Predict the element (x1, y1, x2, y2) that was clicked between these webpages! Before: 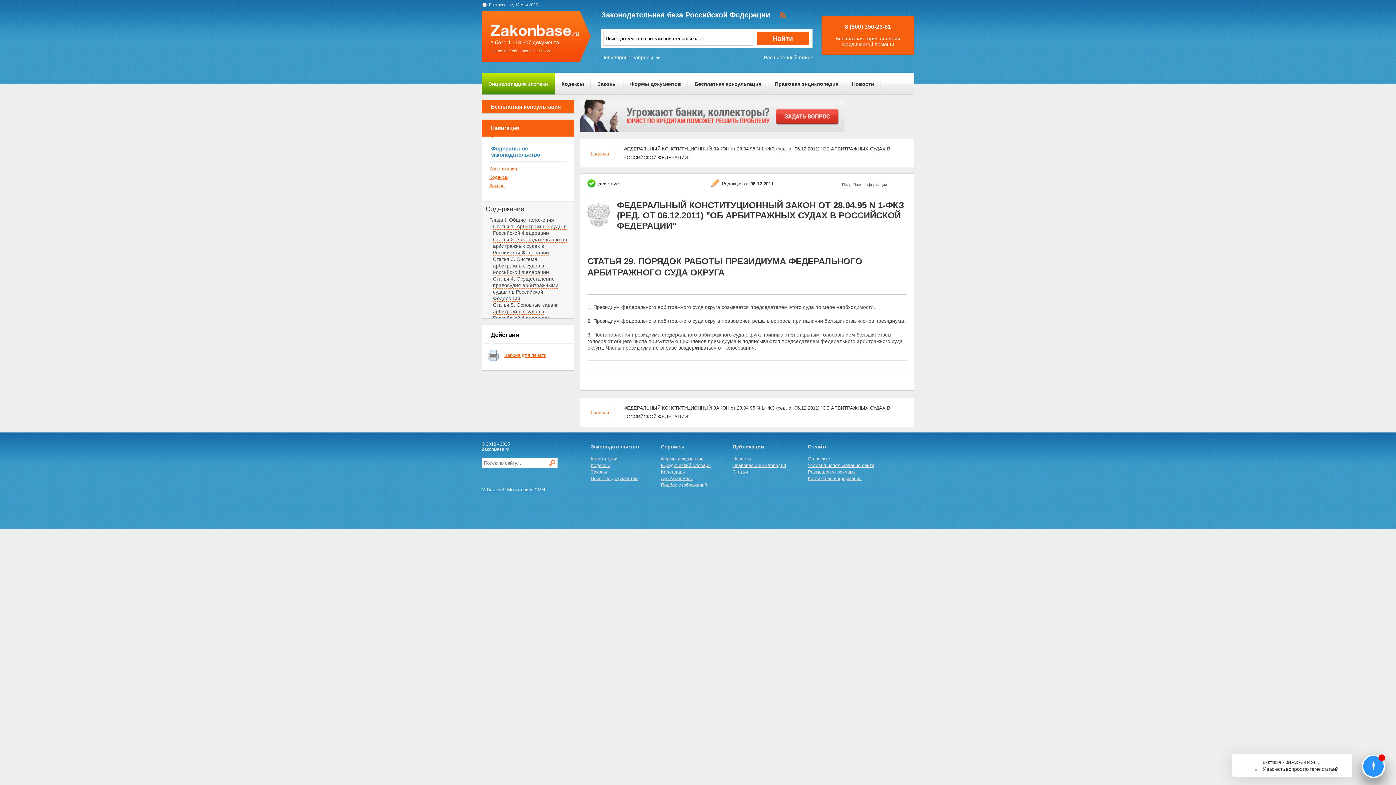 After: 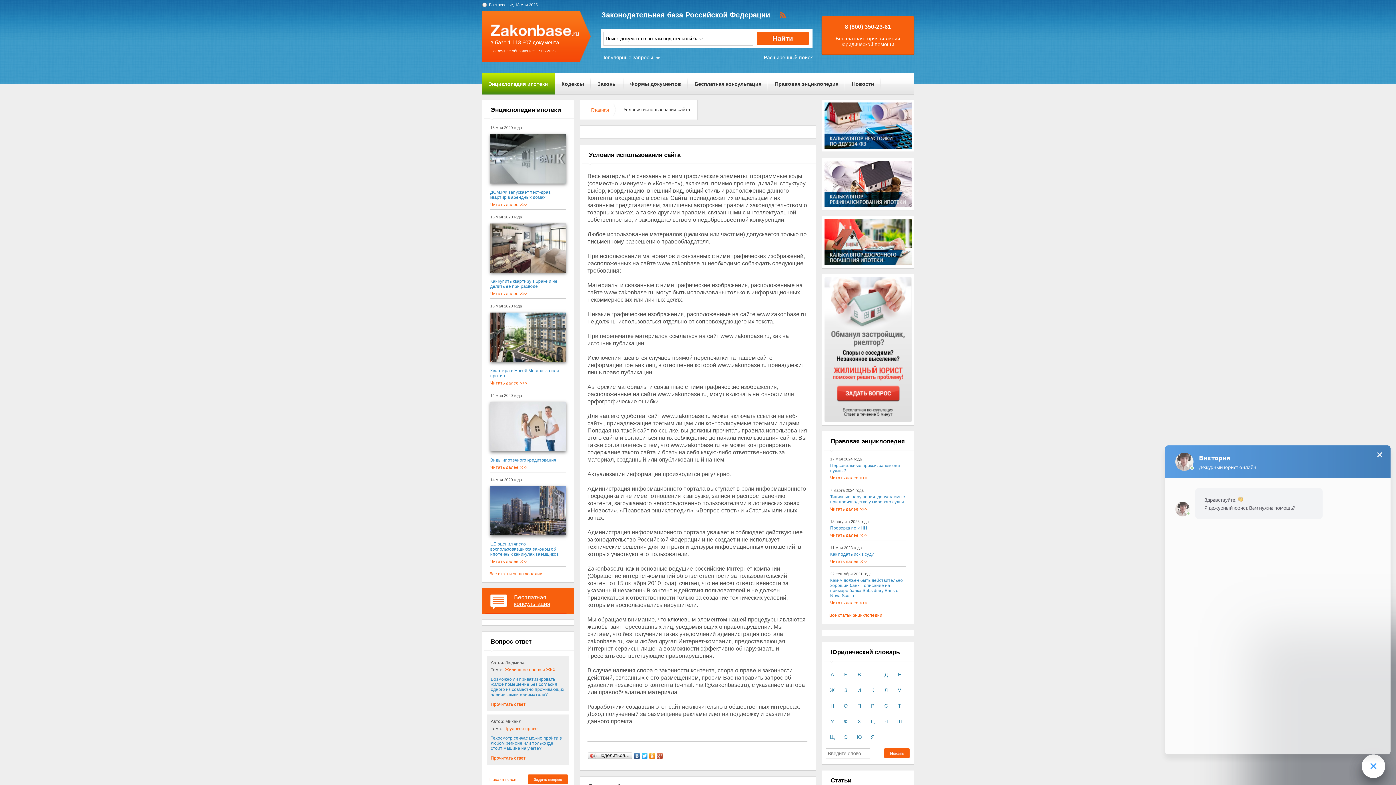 Action: label: Условия использования сайта bbox: (808, 462, 874, 468)